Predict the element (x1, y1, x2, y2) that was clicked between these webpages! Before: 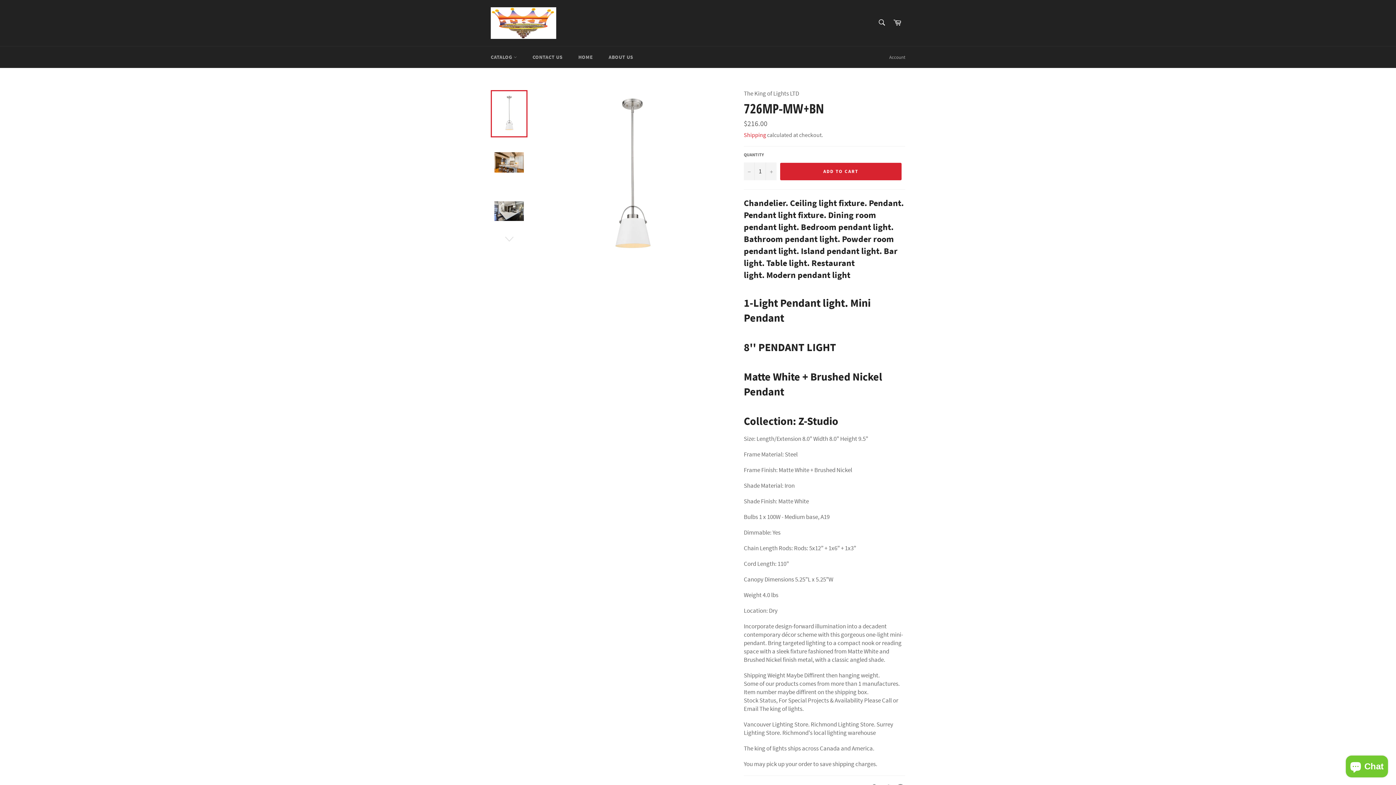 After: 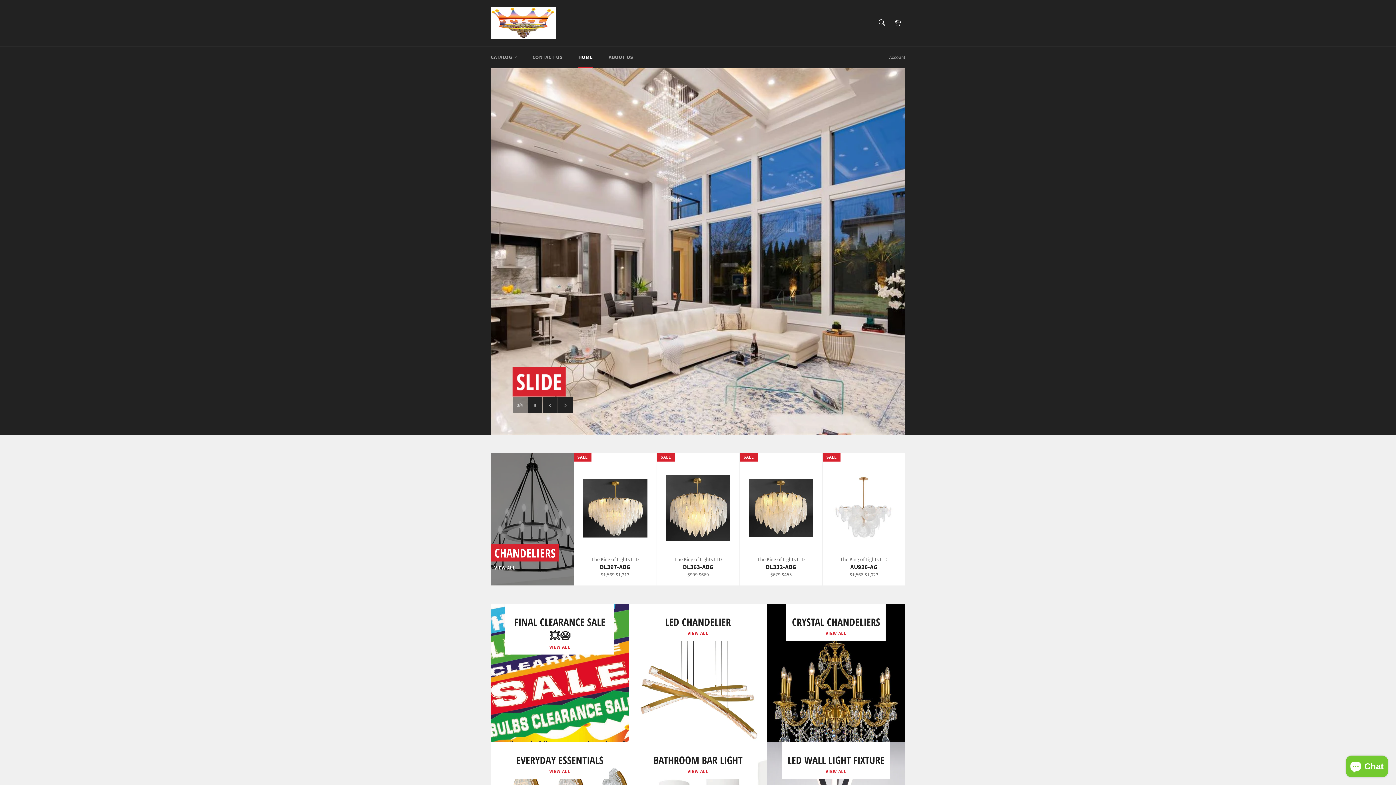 Action: label: HOME bbox: (571, 46, 600, 68)